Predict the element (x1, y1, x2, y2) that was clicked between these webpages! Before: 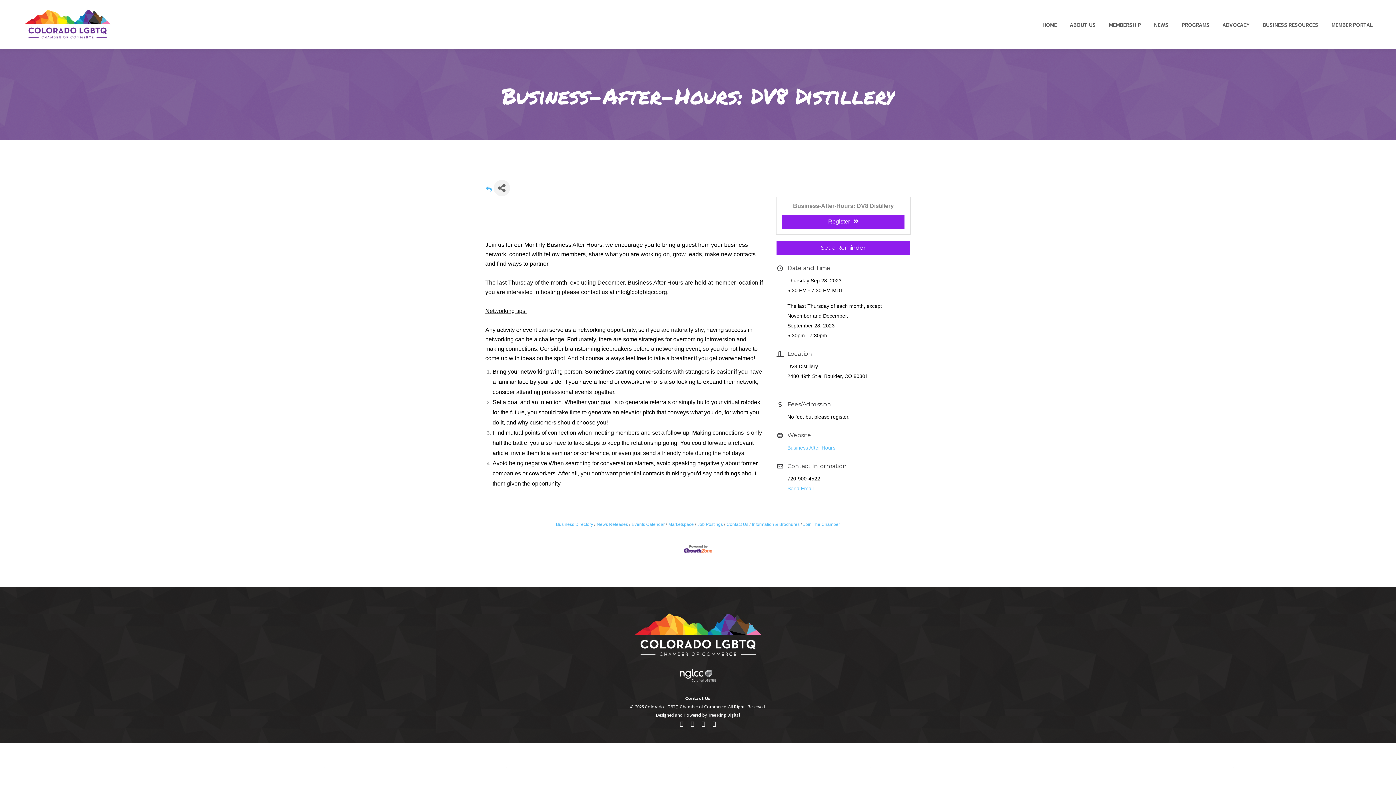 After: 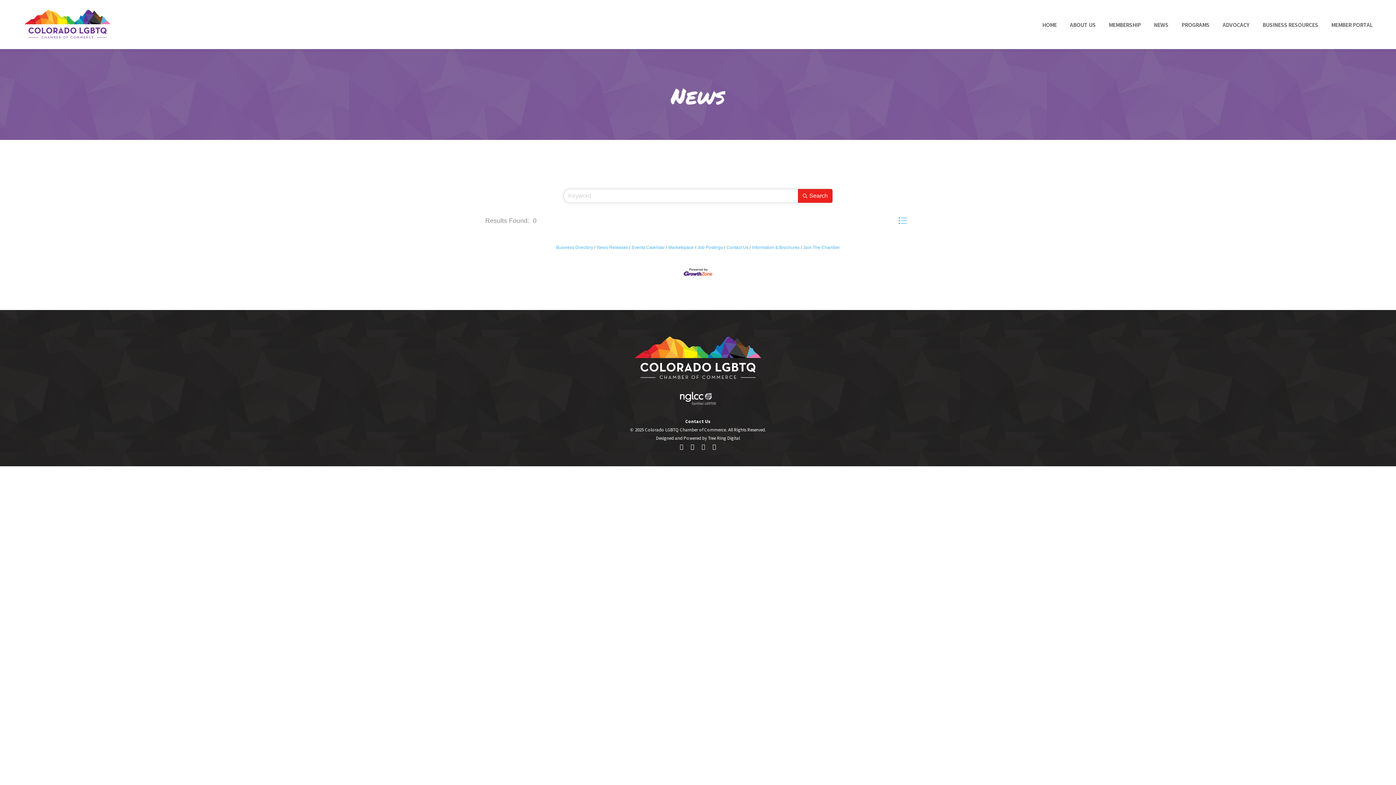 Action: bbox: (594, 522, 628, 527) label: News Releases